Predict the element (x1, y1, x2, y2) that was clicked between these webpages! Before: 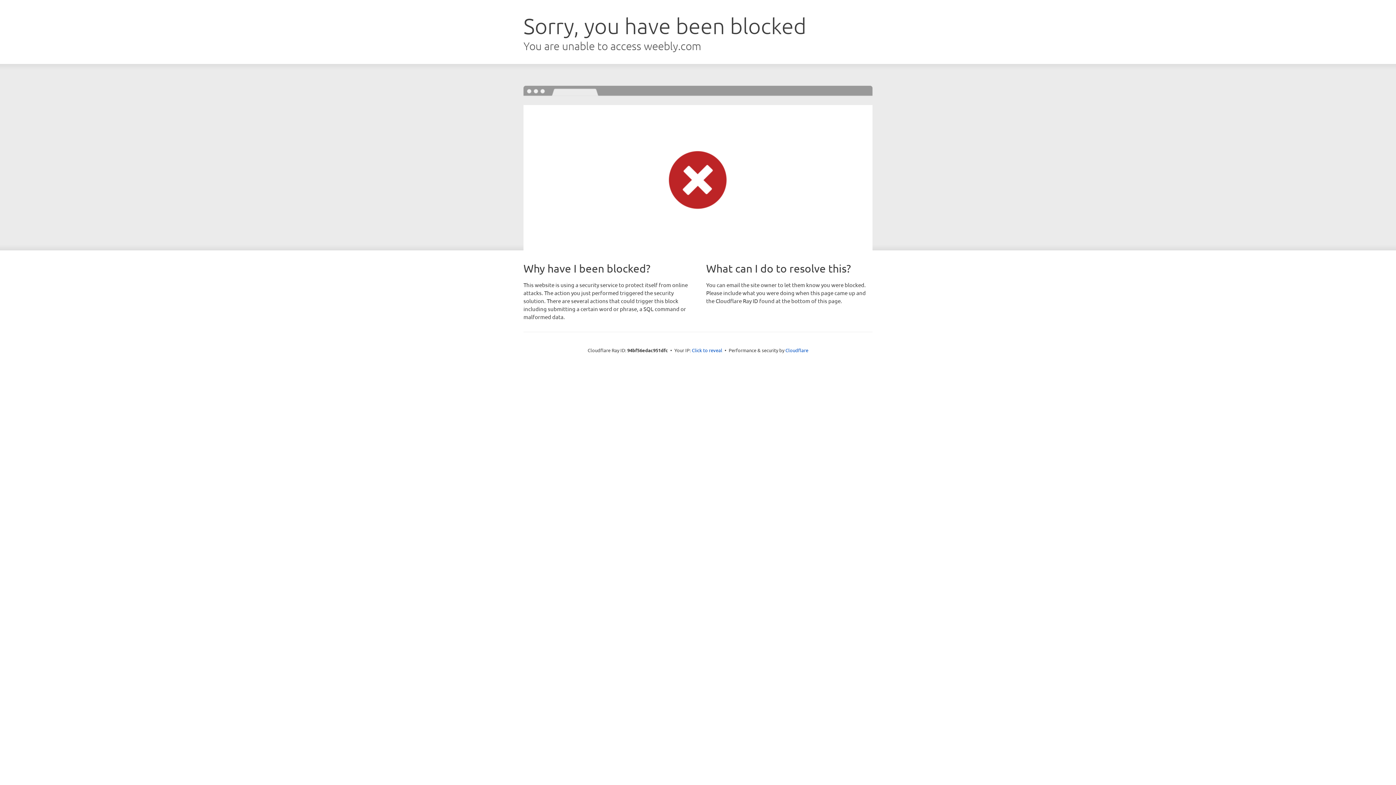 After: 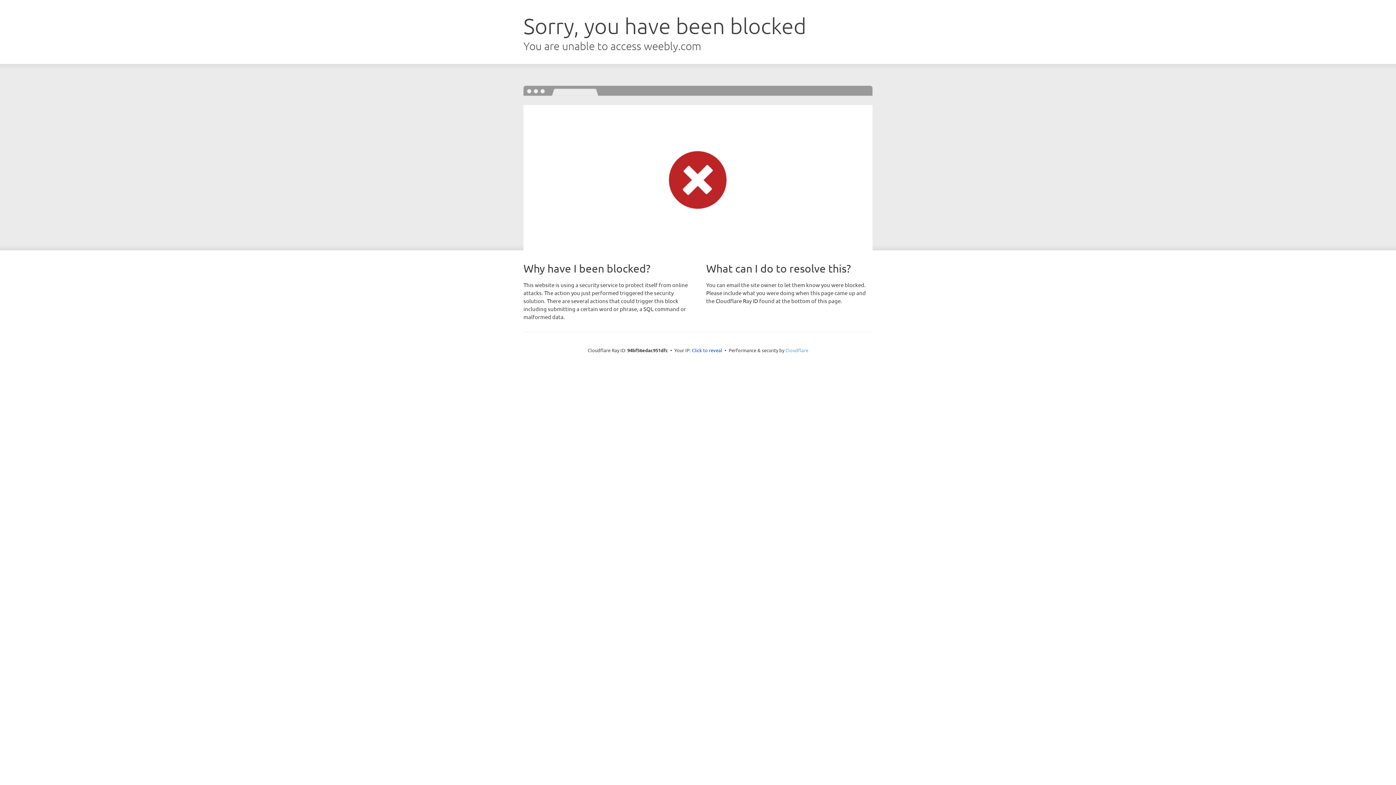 Action: label: Cloudflare bbox: (785, 347, 808, 353)